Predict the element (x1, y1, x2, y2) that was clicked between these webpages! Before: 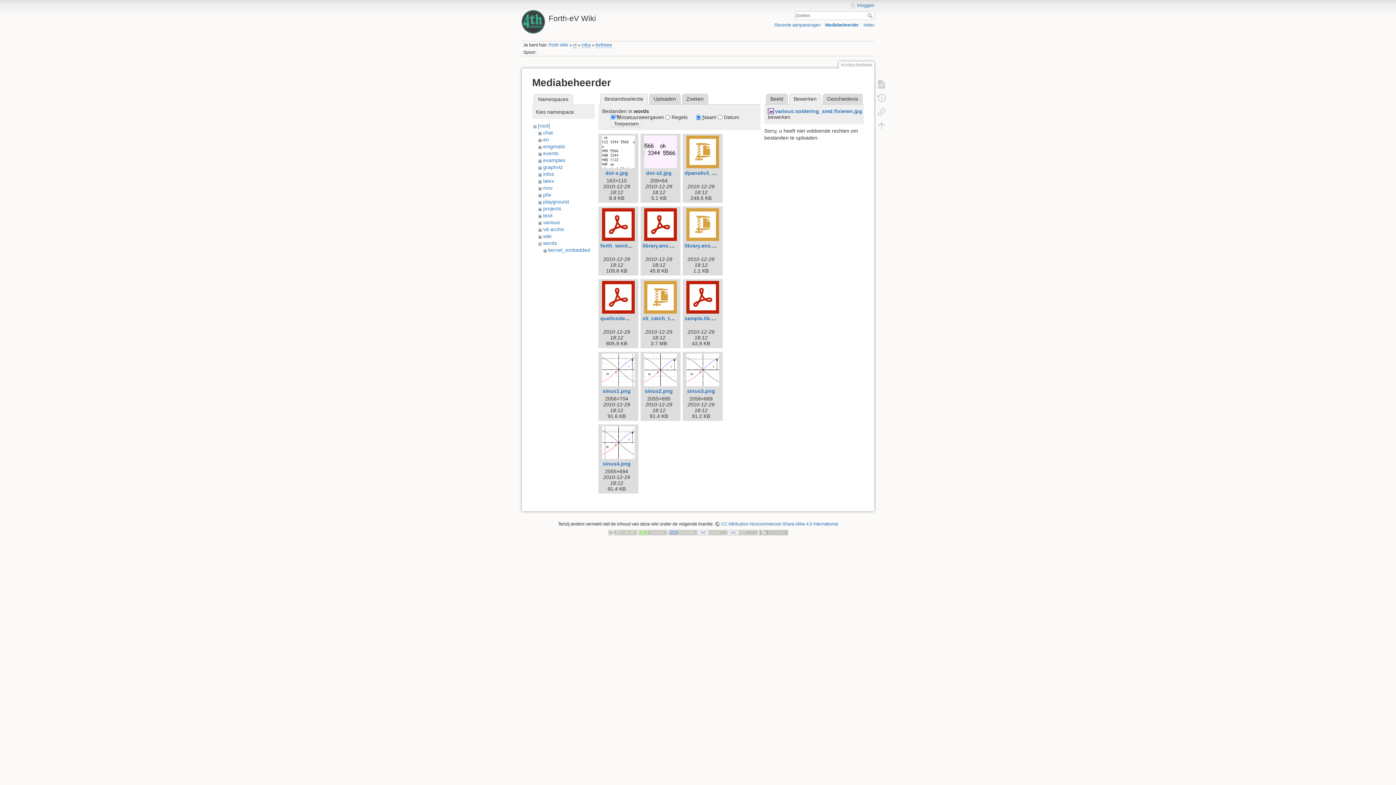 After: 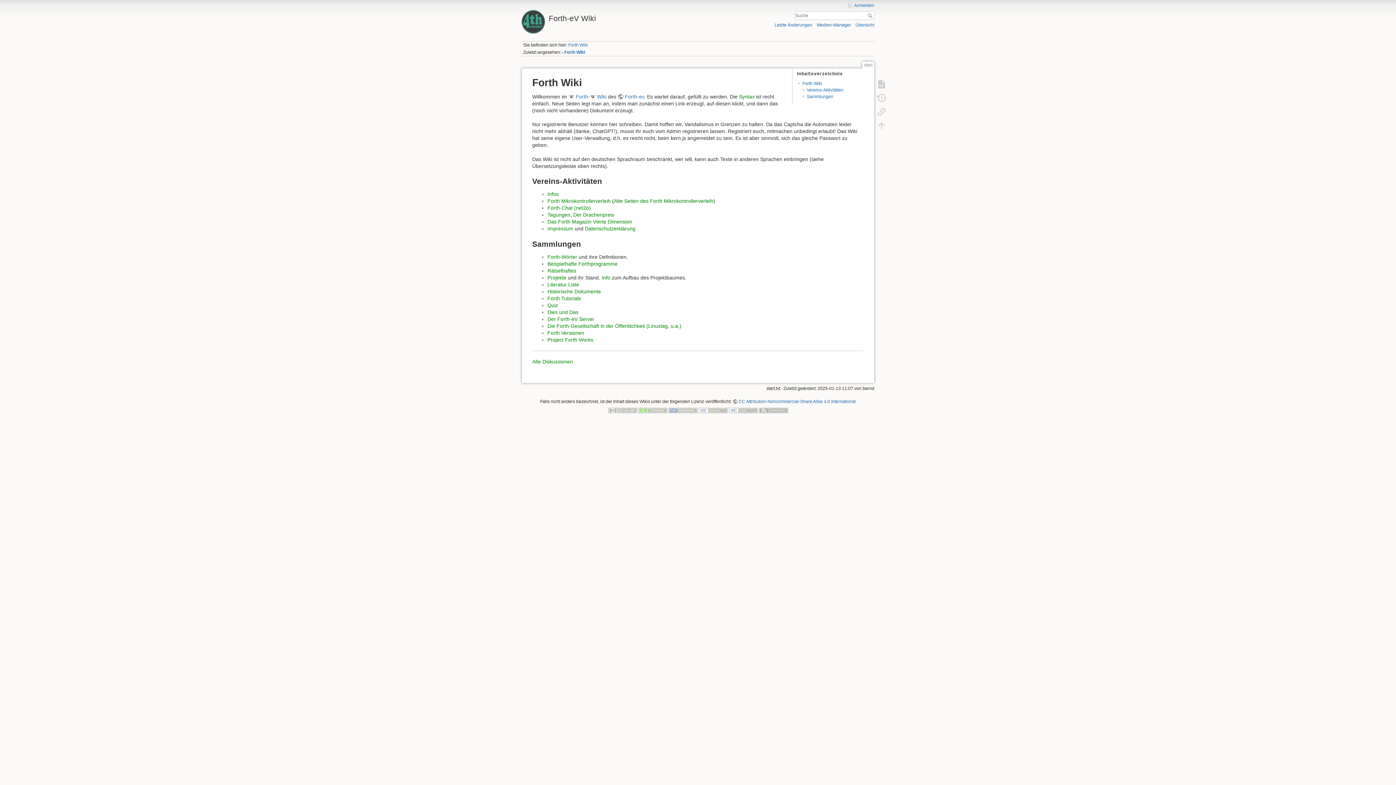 Action: bbox: (521, 10, 694, 22) label: Forth-eV Wiki